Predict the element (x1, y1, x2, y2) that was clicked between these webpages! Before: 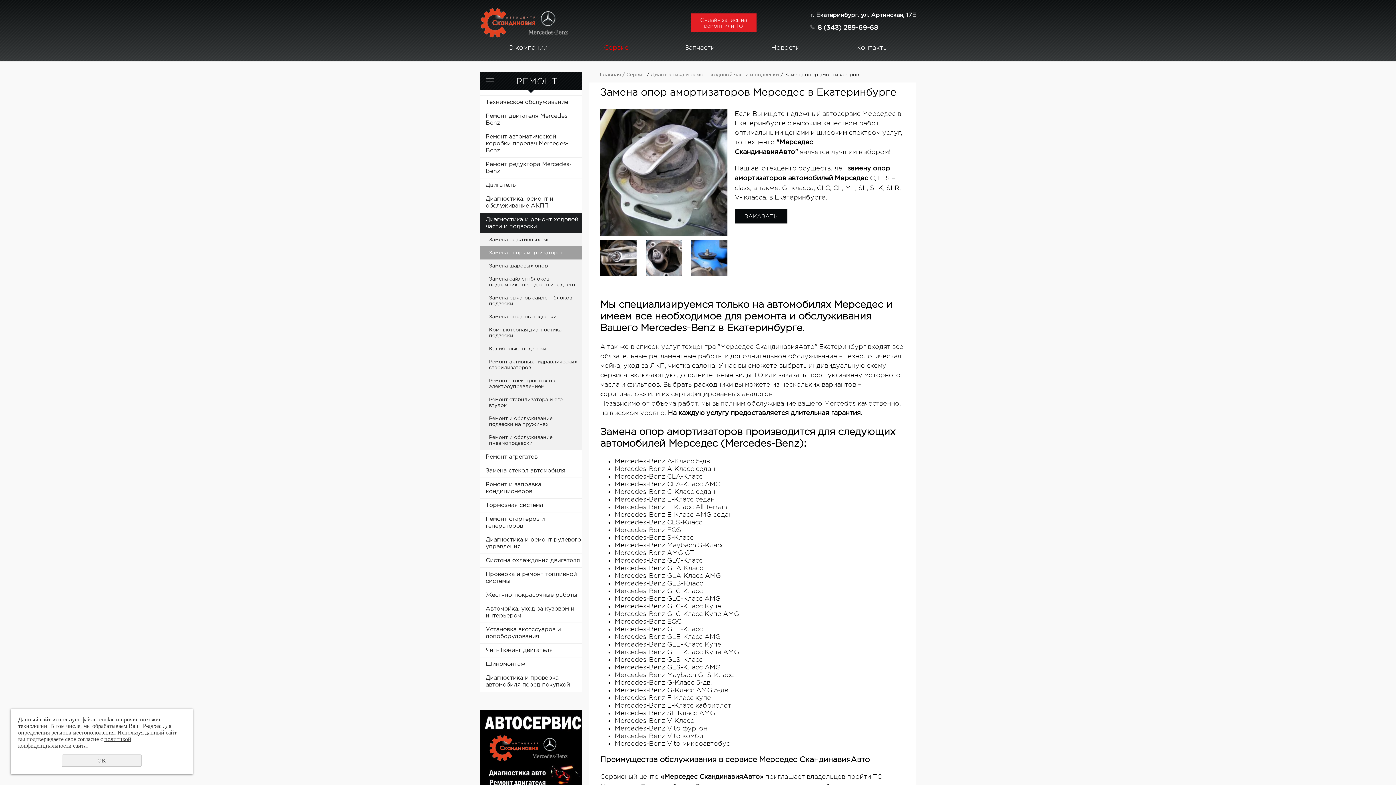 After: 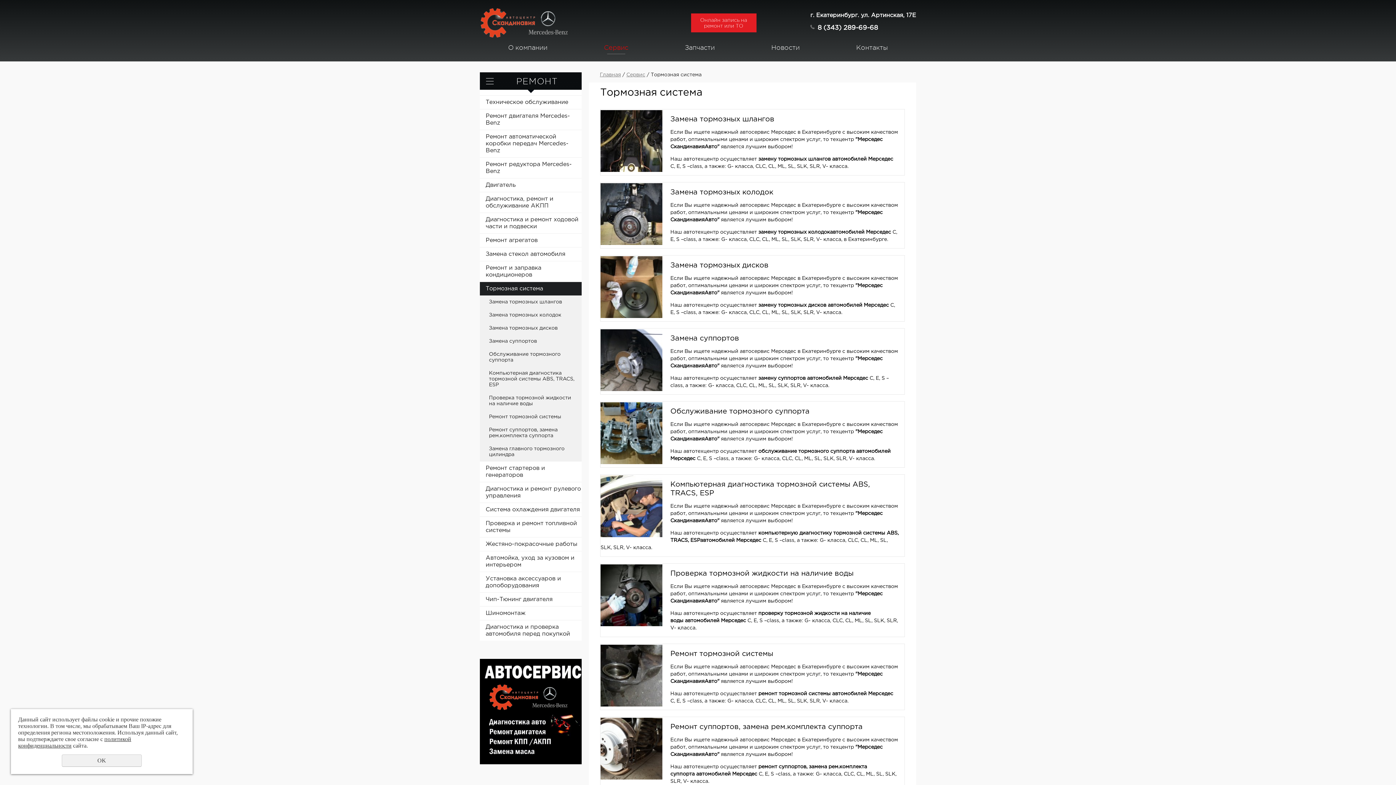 Action: bbox: (480, 498, 581, 512) label: Тормозная система